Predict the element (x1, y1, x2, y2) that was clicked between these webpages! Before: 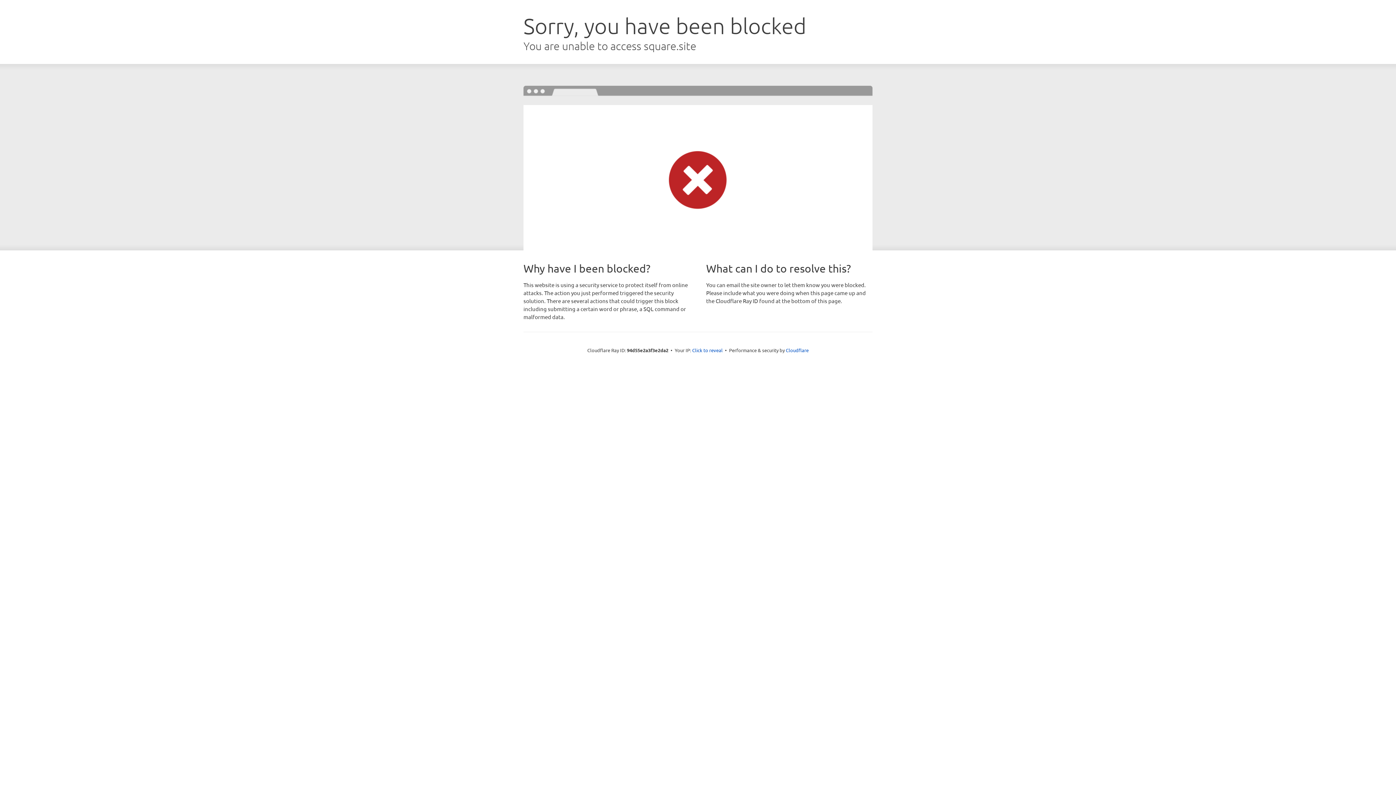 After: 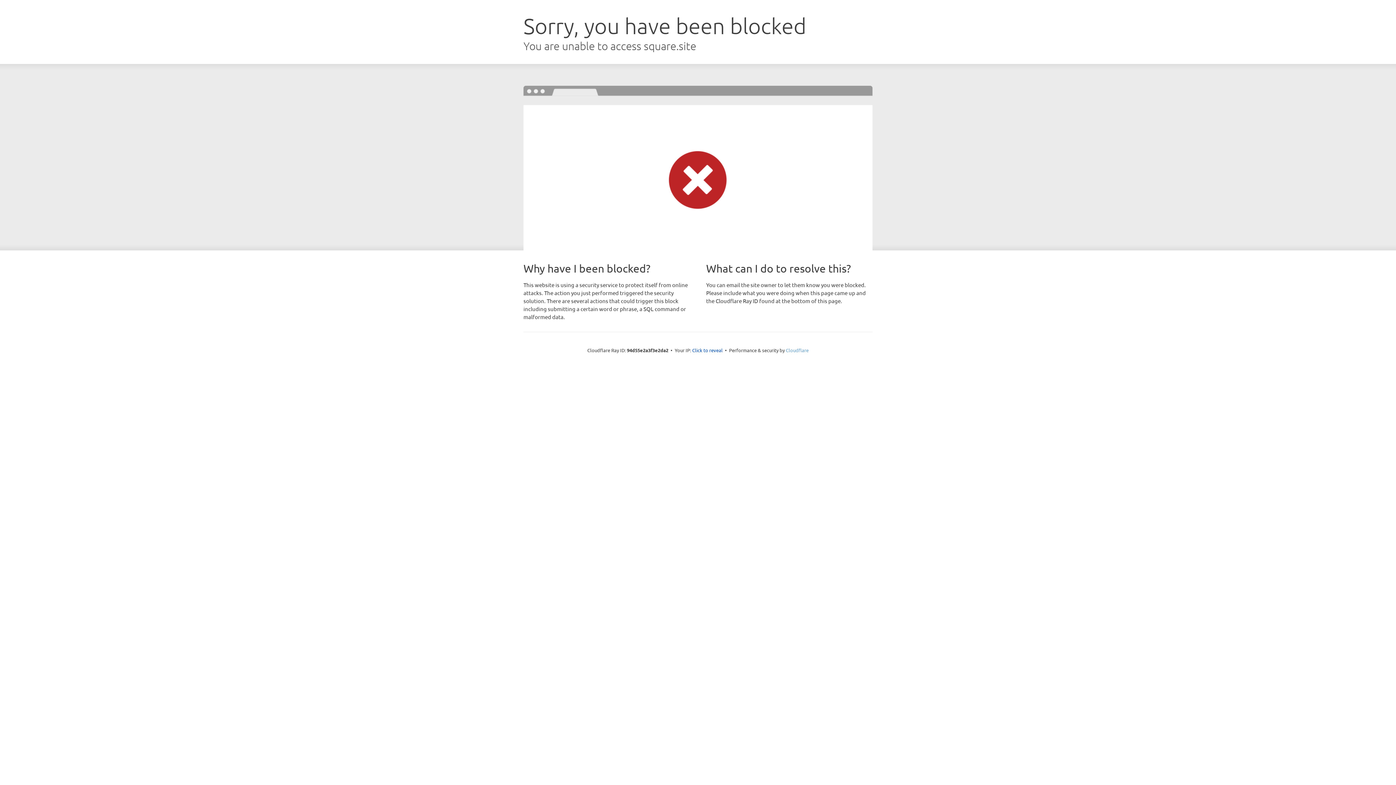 Action: bbox: (786, 347, 808, 353) label: Cloudflare